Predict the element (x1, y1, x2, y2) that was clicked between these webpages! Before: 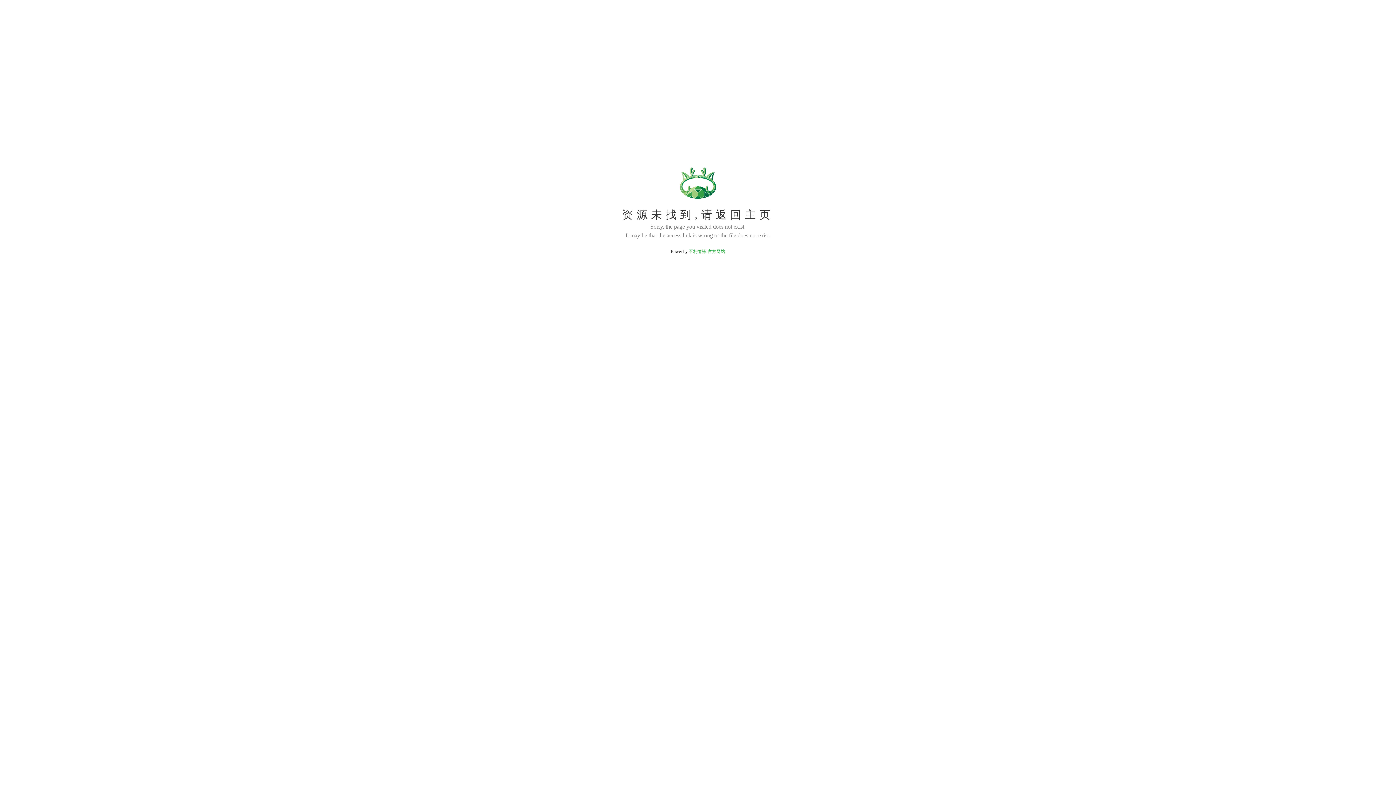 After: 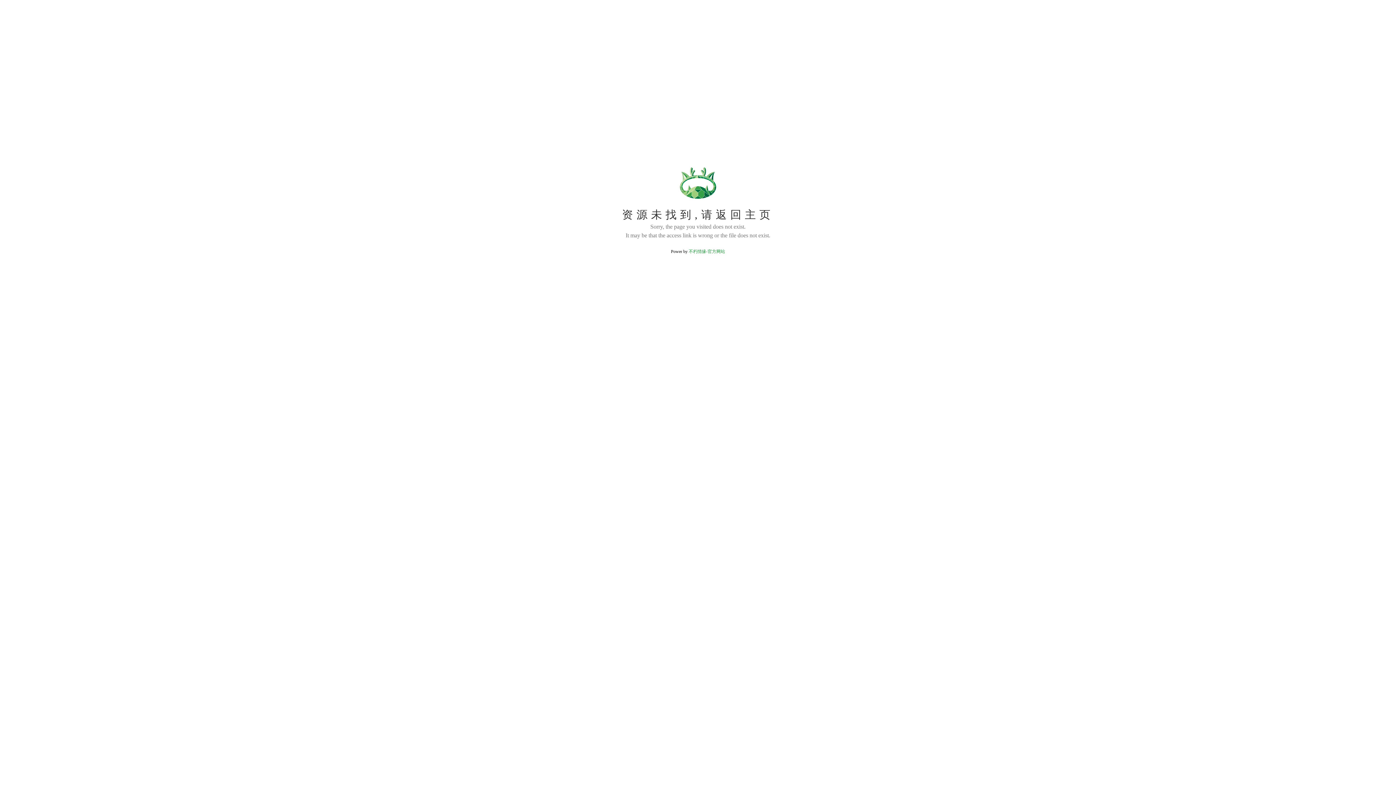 Action: bbox: (688, 249, 725, 254) label: 不朽情缘-官方网站